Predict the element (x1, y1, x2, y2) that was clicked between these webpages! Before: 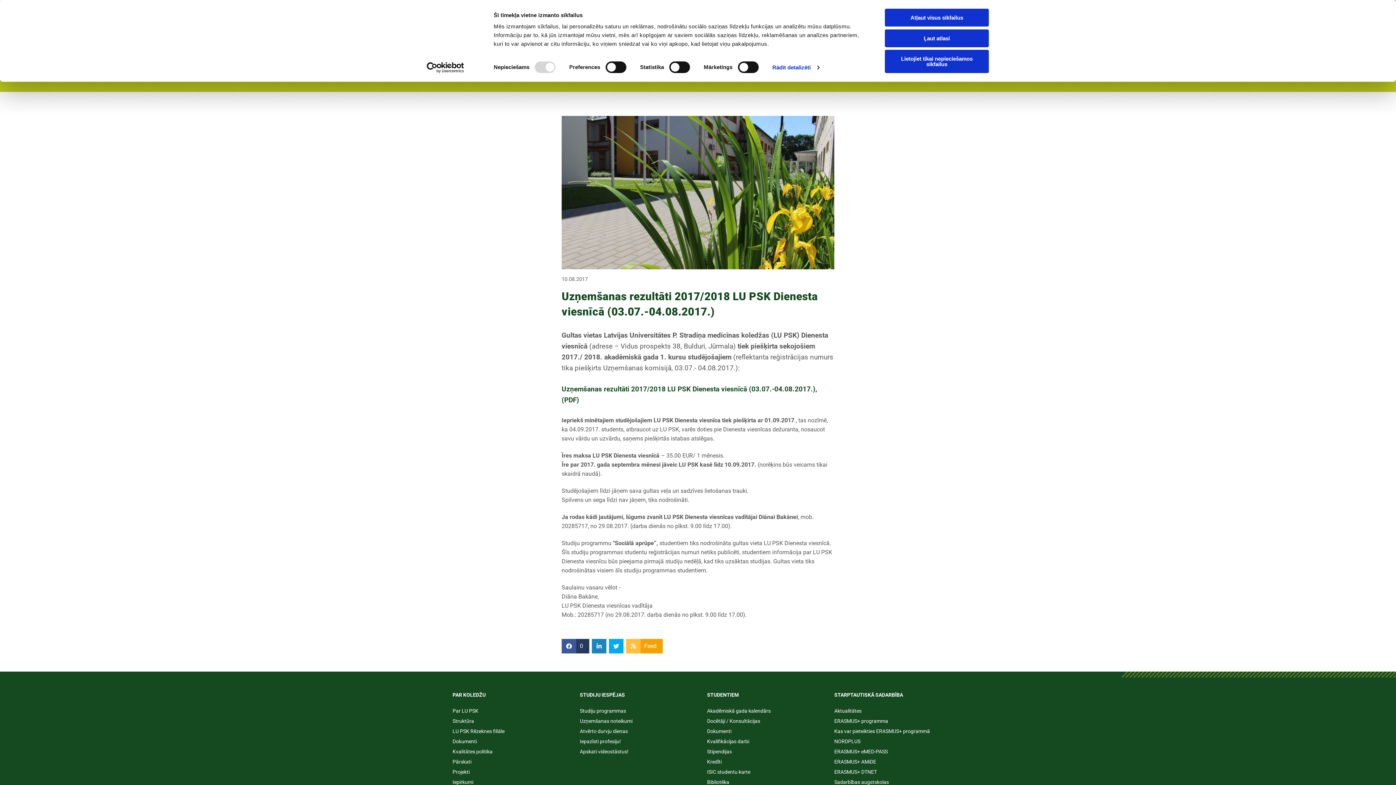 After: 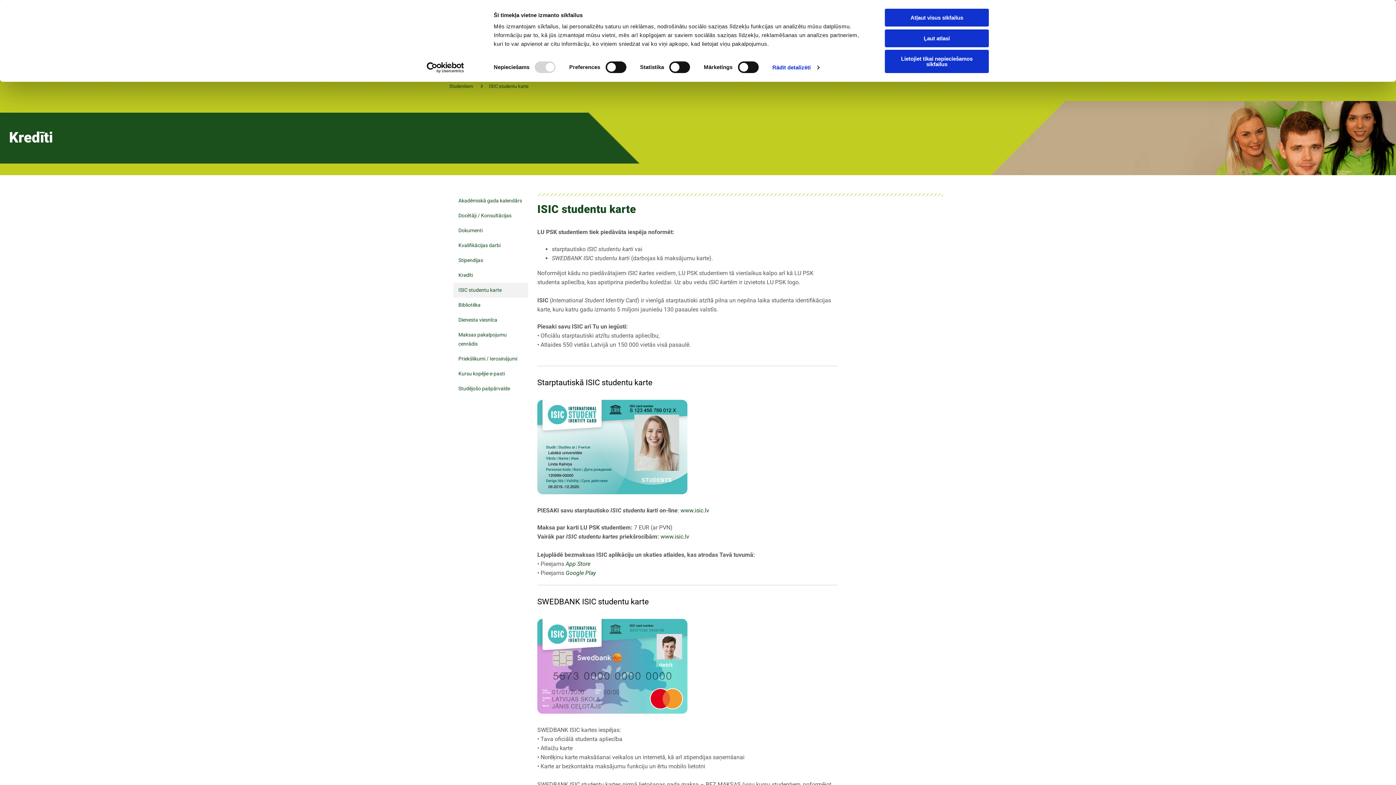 Action: label: ISIC studentu karte bbox: (707, 769, 750, 775)